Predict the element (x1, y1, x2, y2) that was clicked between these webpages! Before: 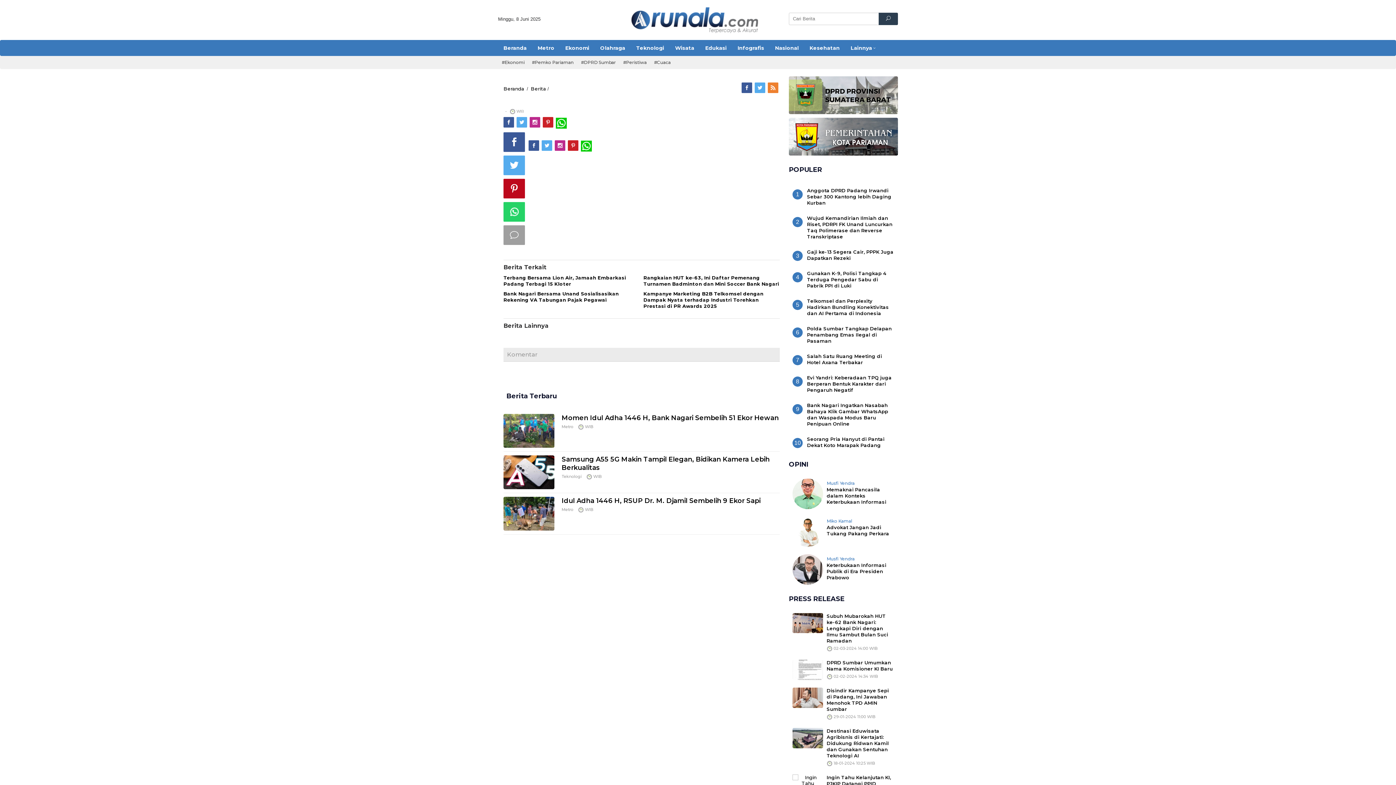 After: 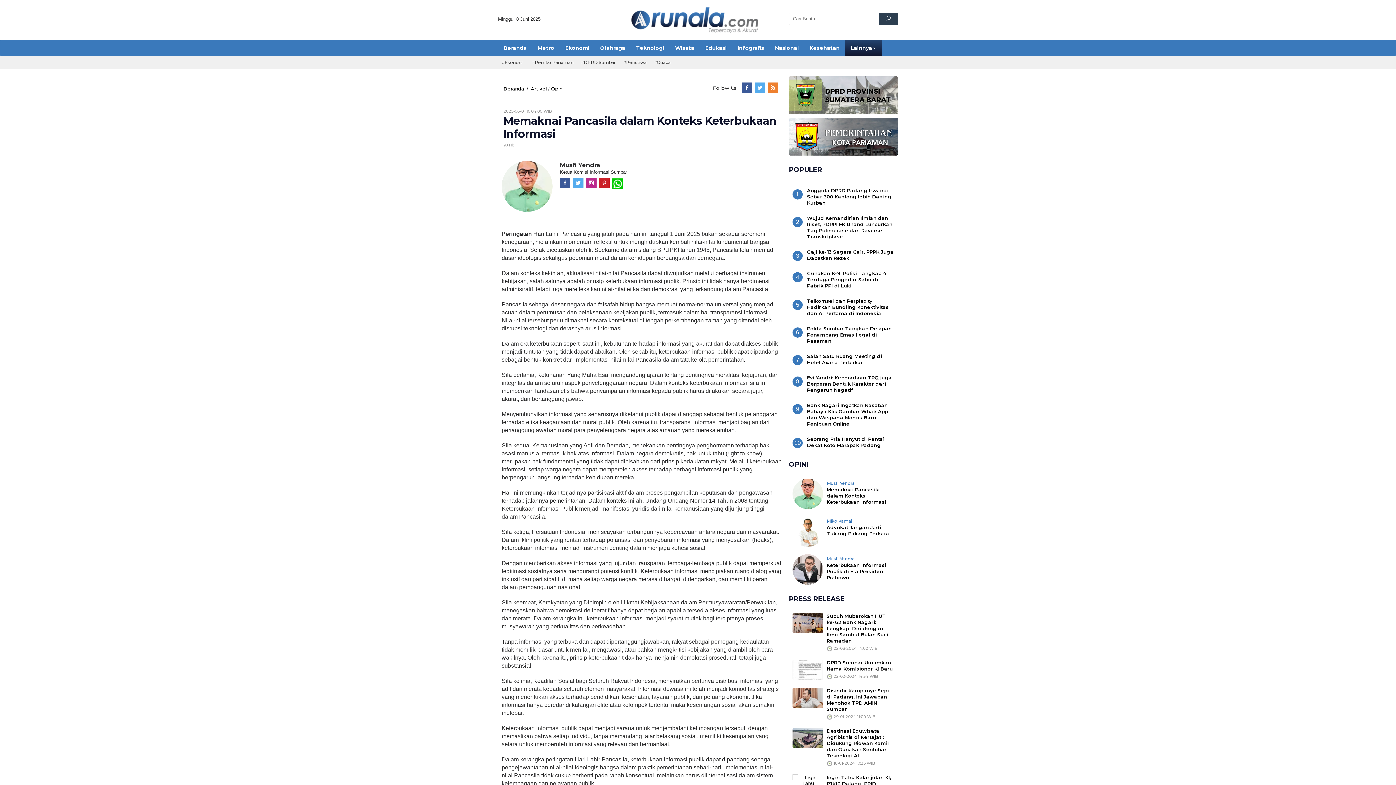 Action: label: Memaknai Pancasila dalam Konteks Keterbukaan Informasi bbox: (826, 486, 886, 504)